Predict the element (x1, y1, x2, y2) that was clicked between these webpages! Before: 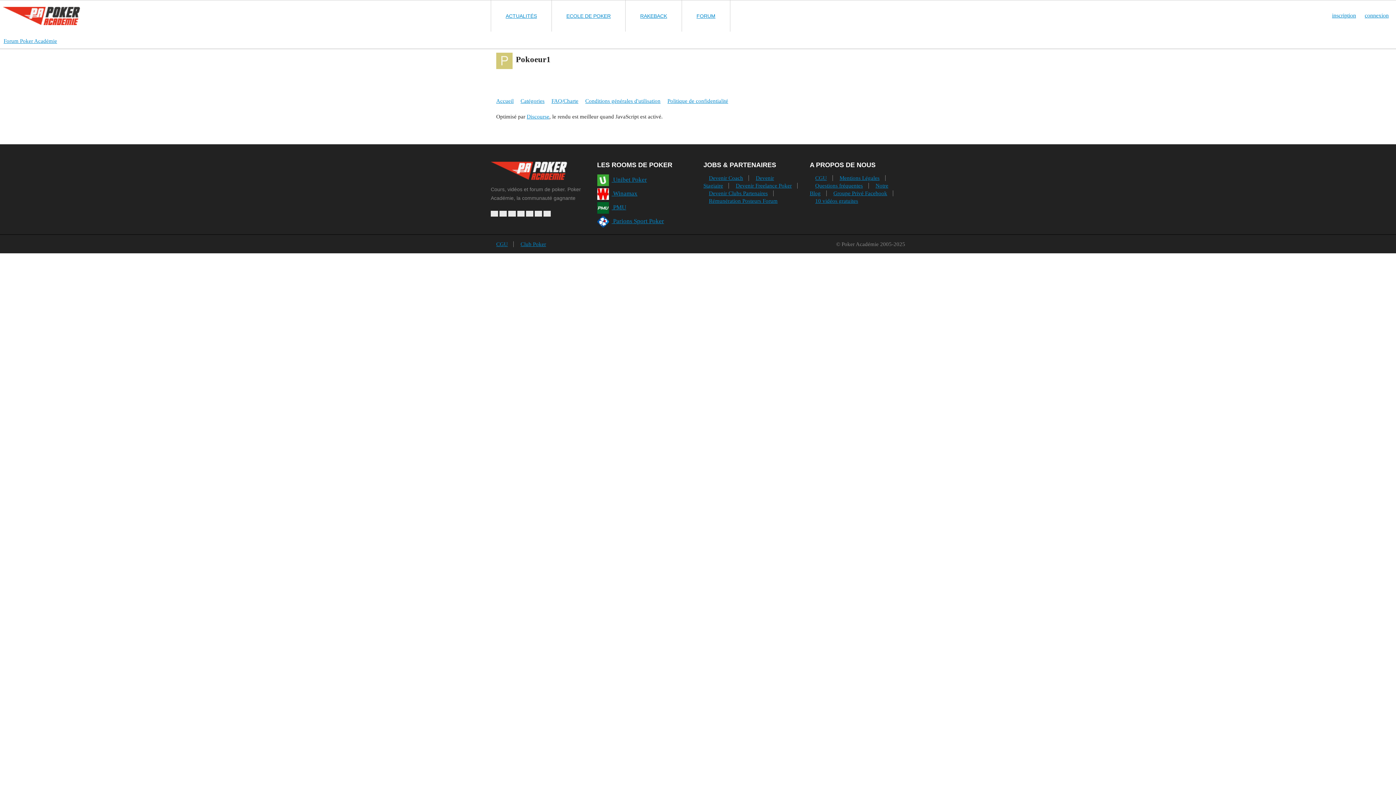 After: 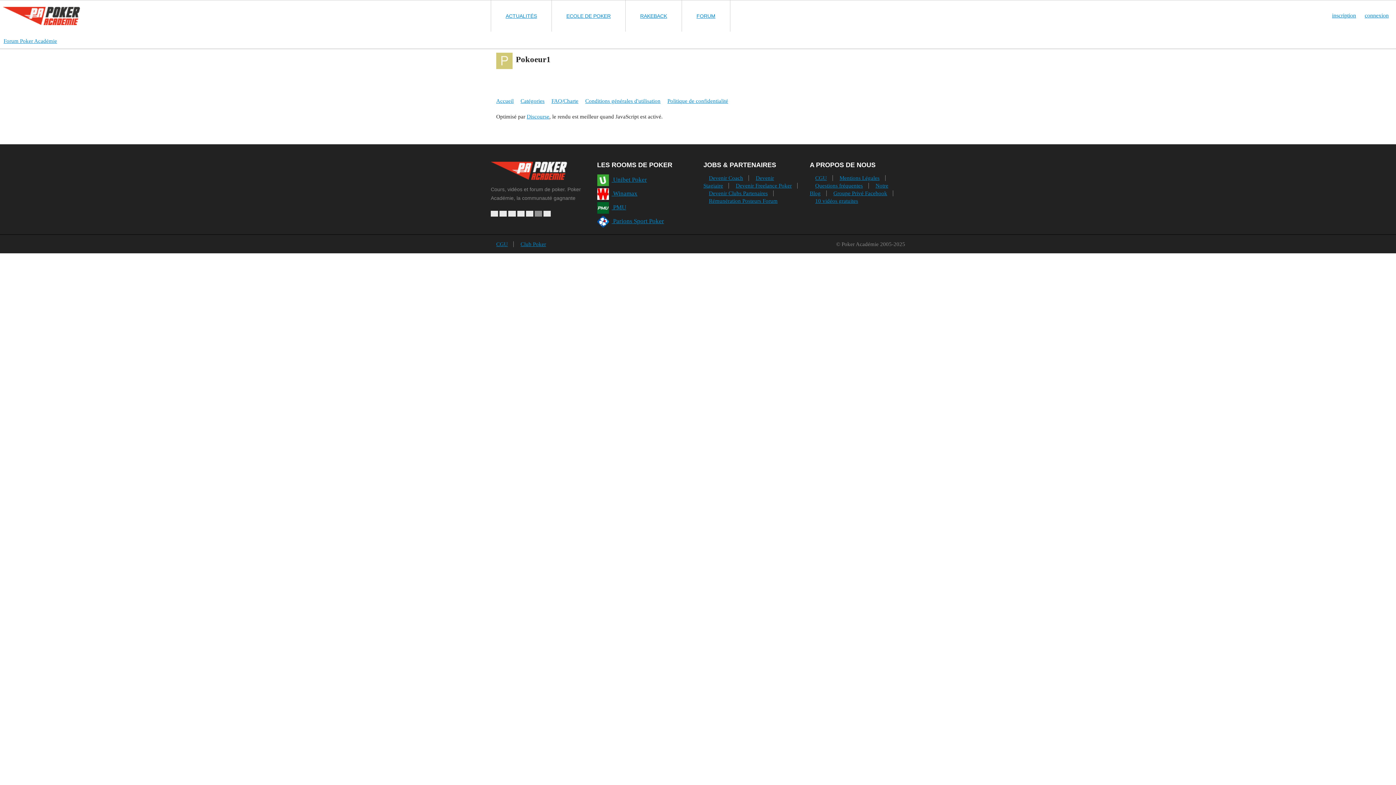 Action: bbox: (534, 210, 542, 216)